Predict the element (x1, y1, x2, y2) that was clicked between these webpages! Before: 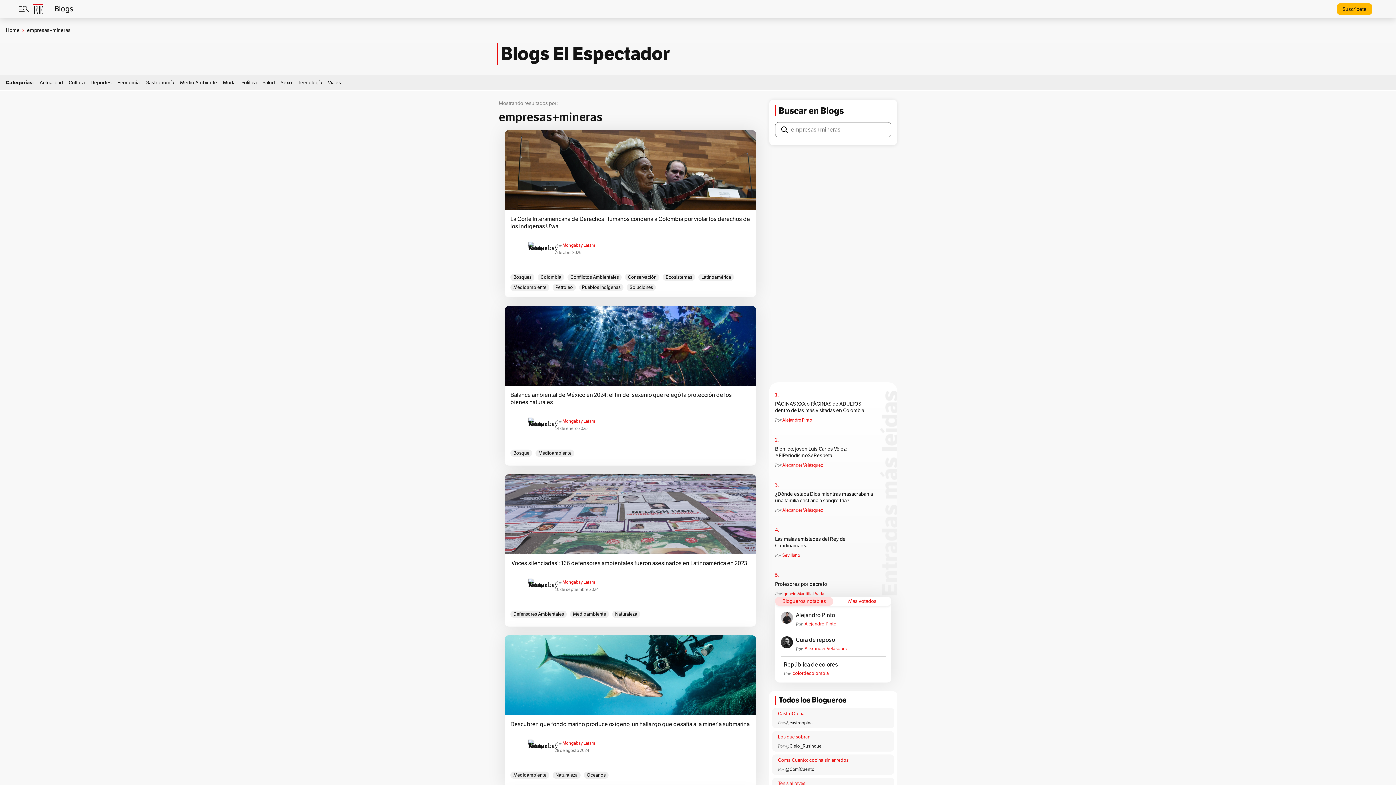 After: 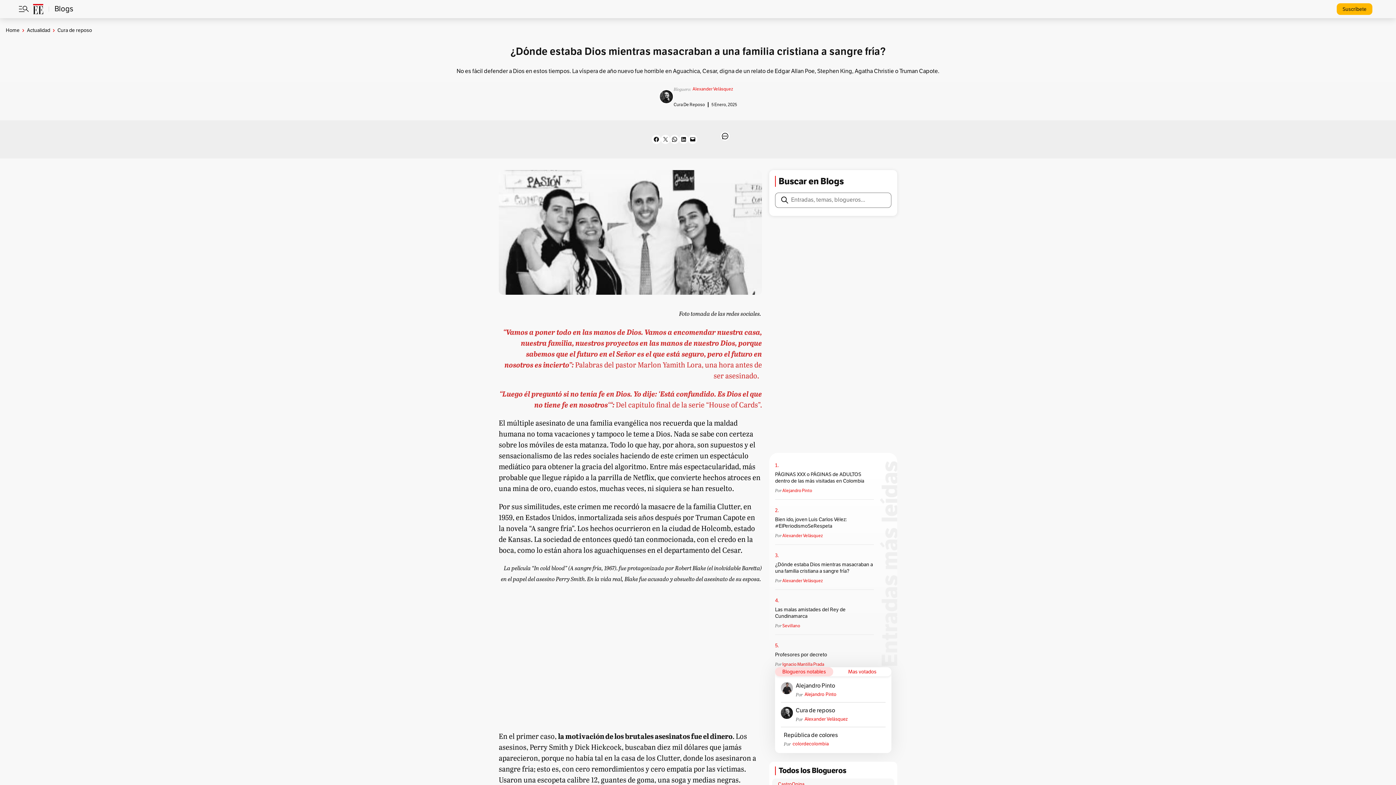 Action: label: ¿Dónde estaba Dios mientras masacraban a una familia cristiana a sangre fría? bbox: (775, 491, 875, 504)